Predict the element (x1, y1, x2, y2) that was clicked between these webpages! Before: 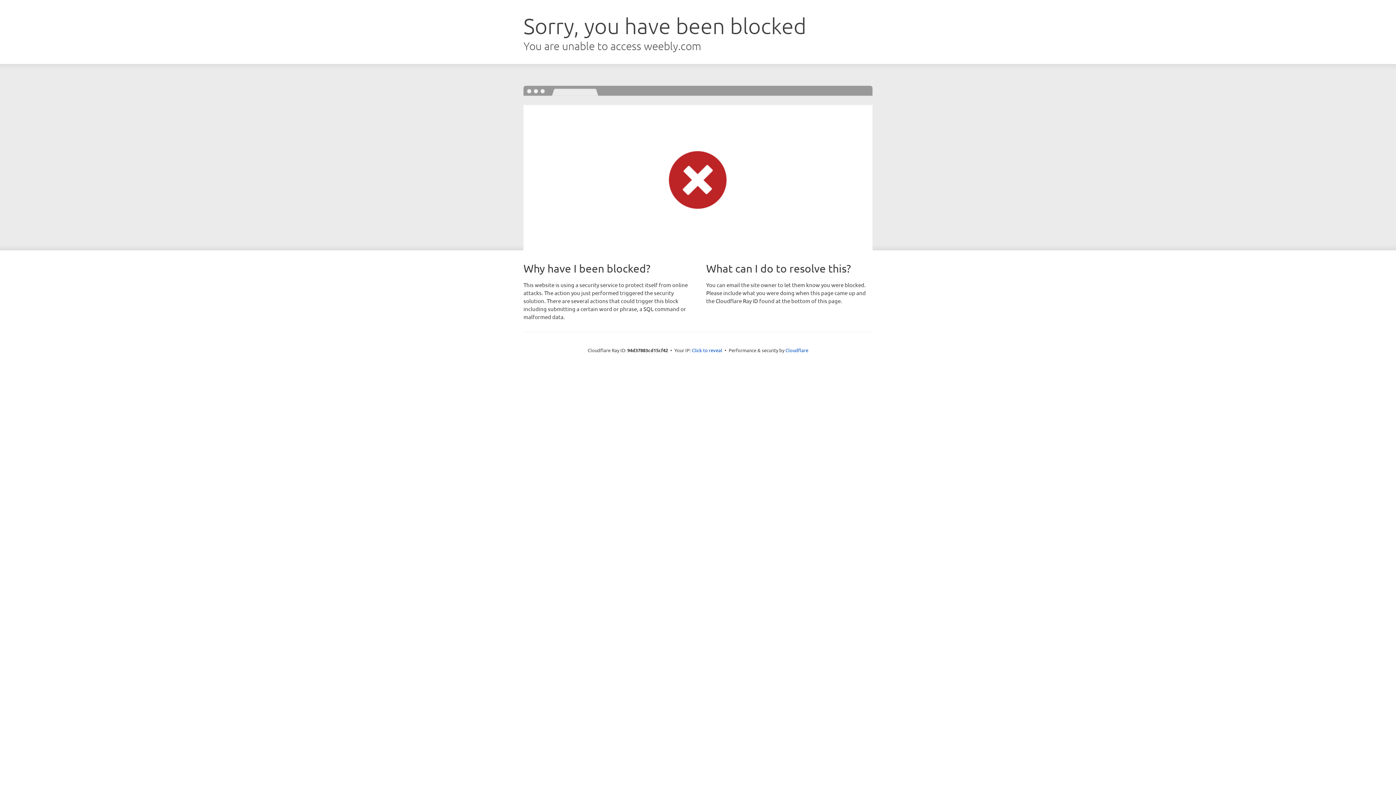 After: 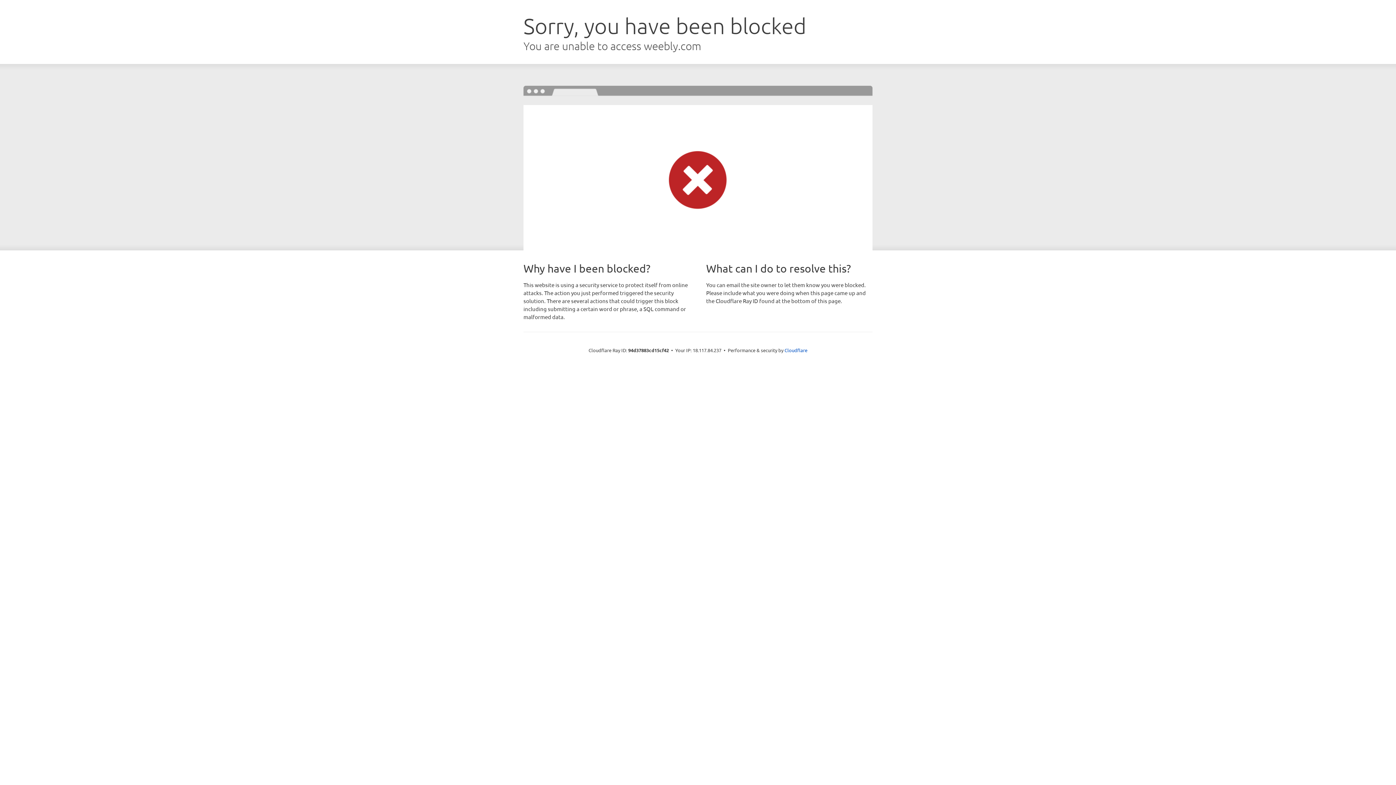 Action: bbox: (692, 346, 722, 353) label: Click to reveal